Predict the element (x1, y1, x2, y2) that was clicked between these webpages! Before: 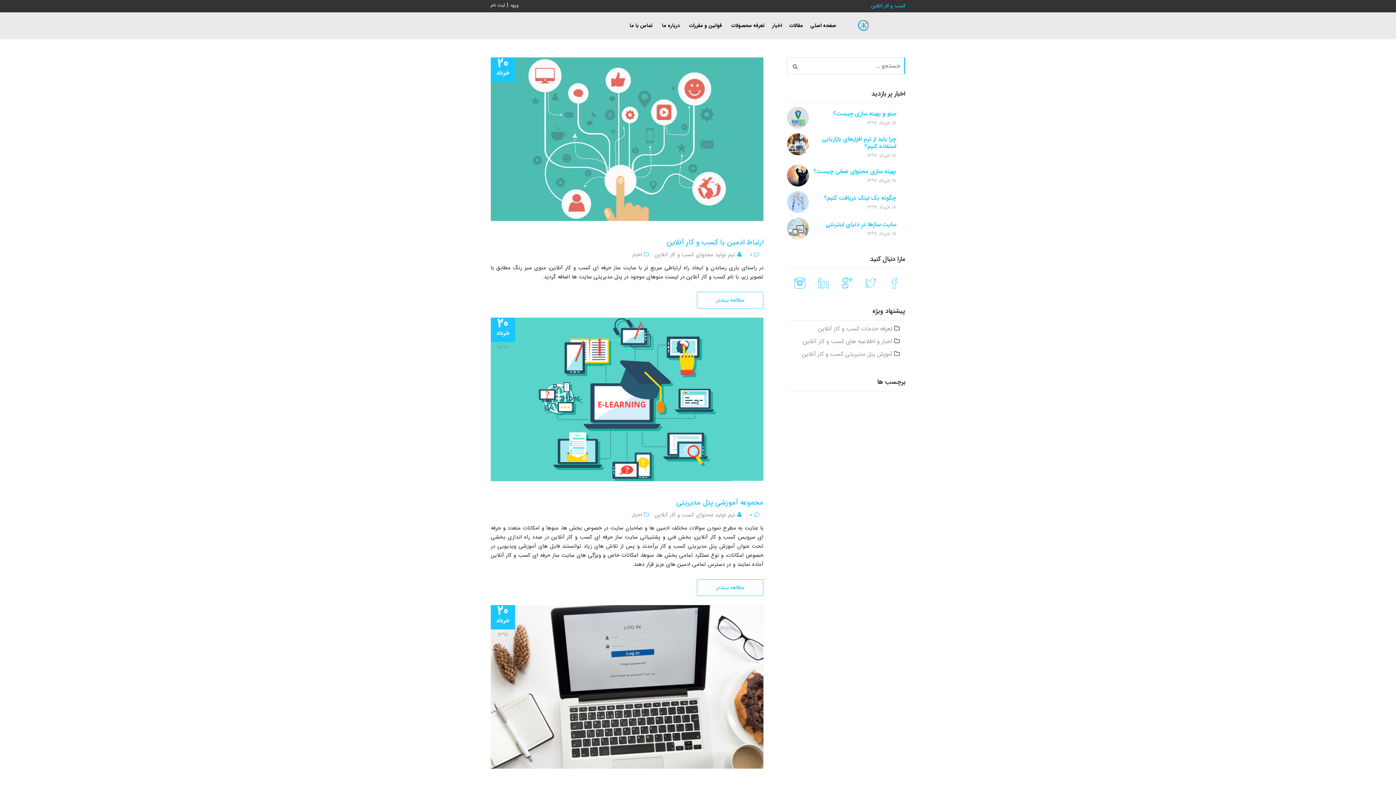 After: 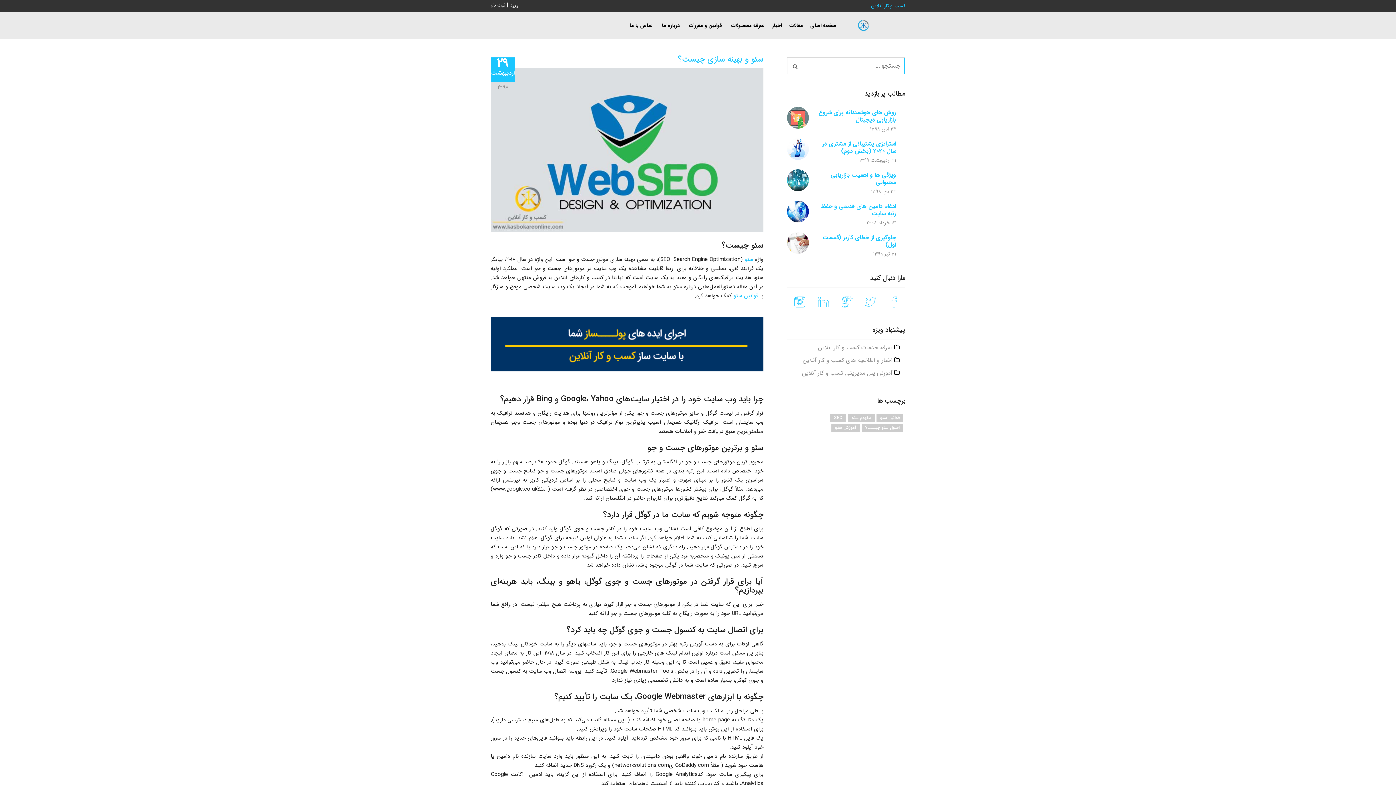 Action: bbox: (812, 110, 896, 117) label: سئو و بهینه سازی چیست؟